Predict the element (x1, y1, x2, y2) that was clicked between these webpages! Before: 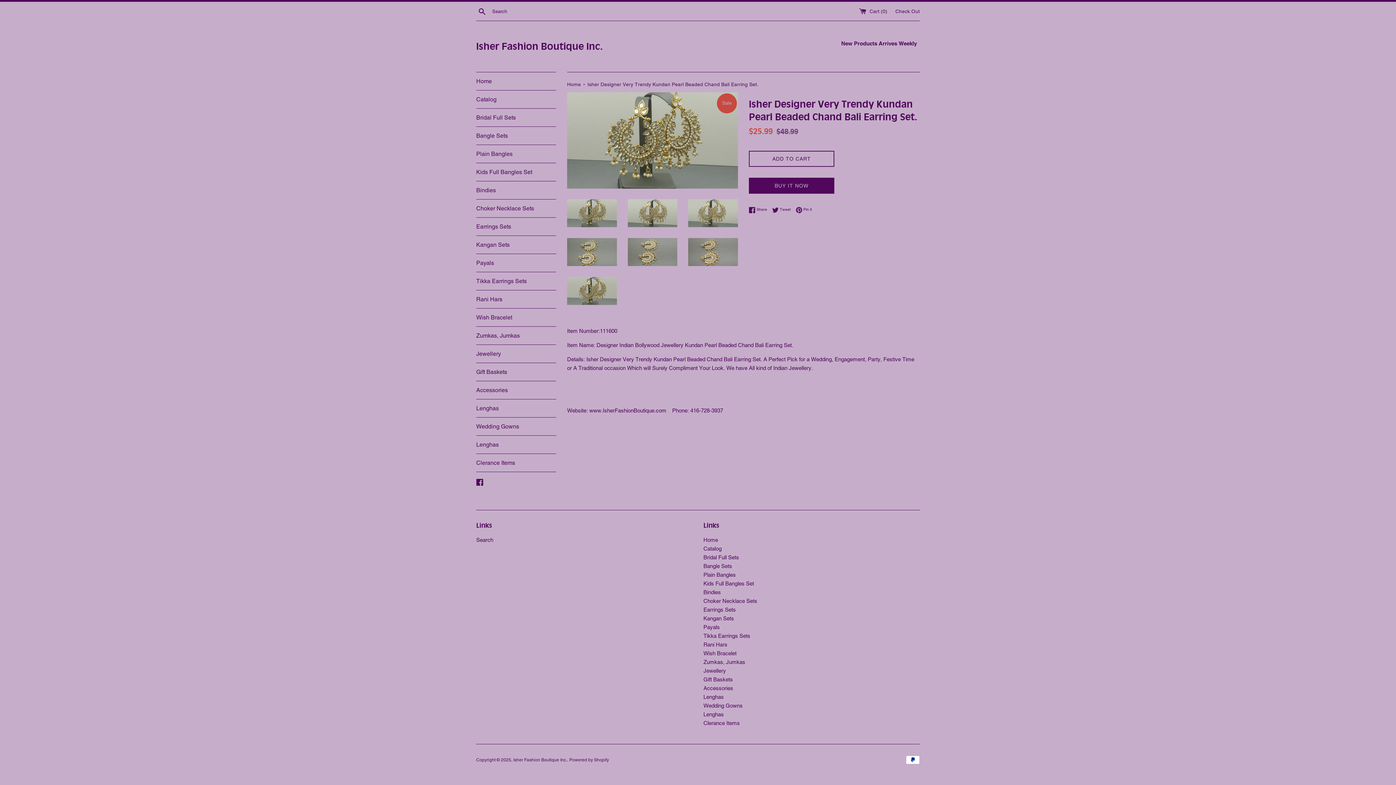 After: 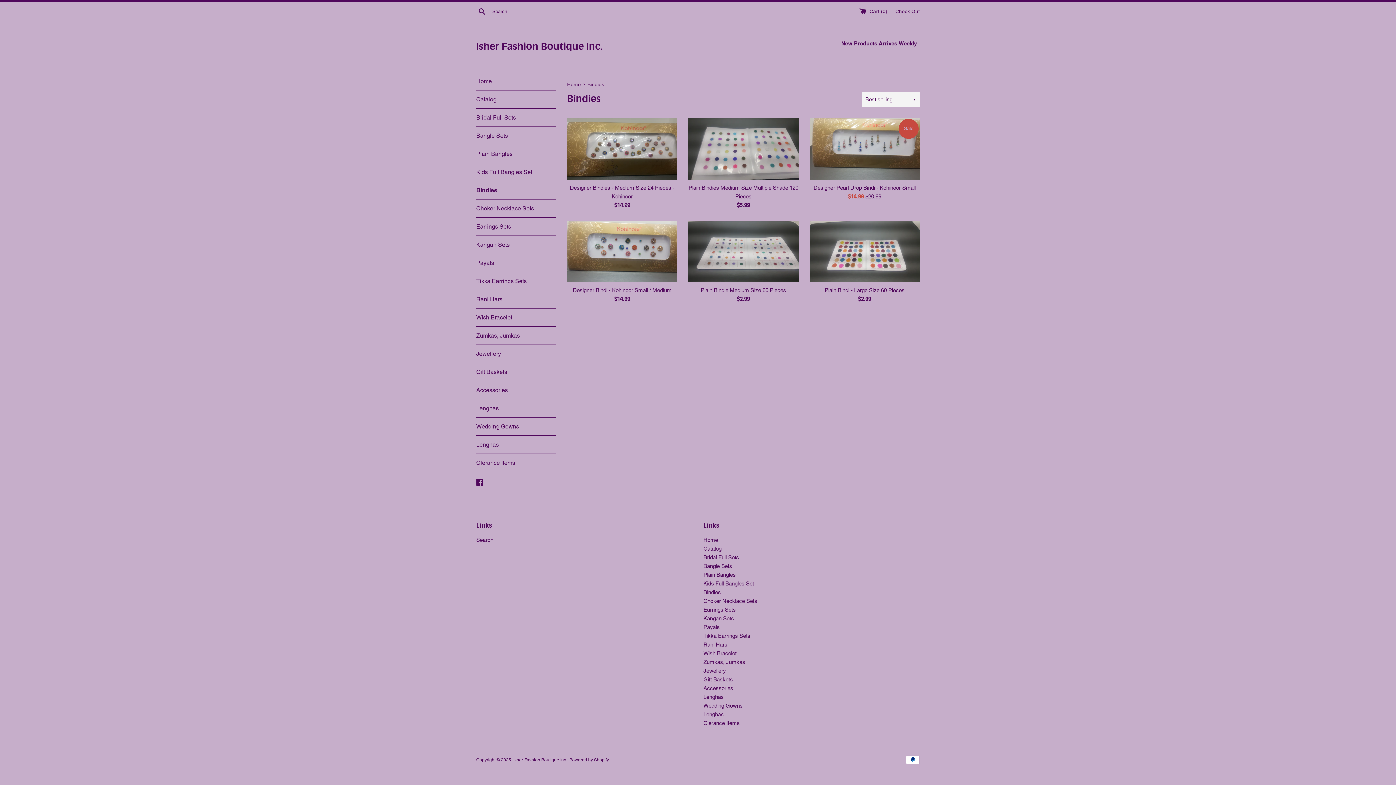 Action: bbox: (703, 589, 721, 595) label: Bindies